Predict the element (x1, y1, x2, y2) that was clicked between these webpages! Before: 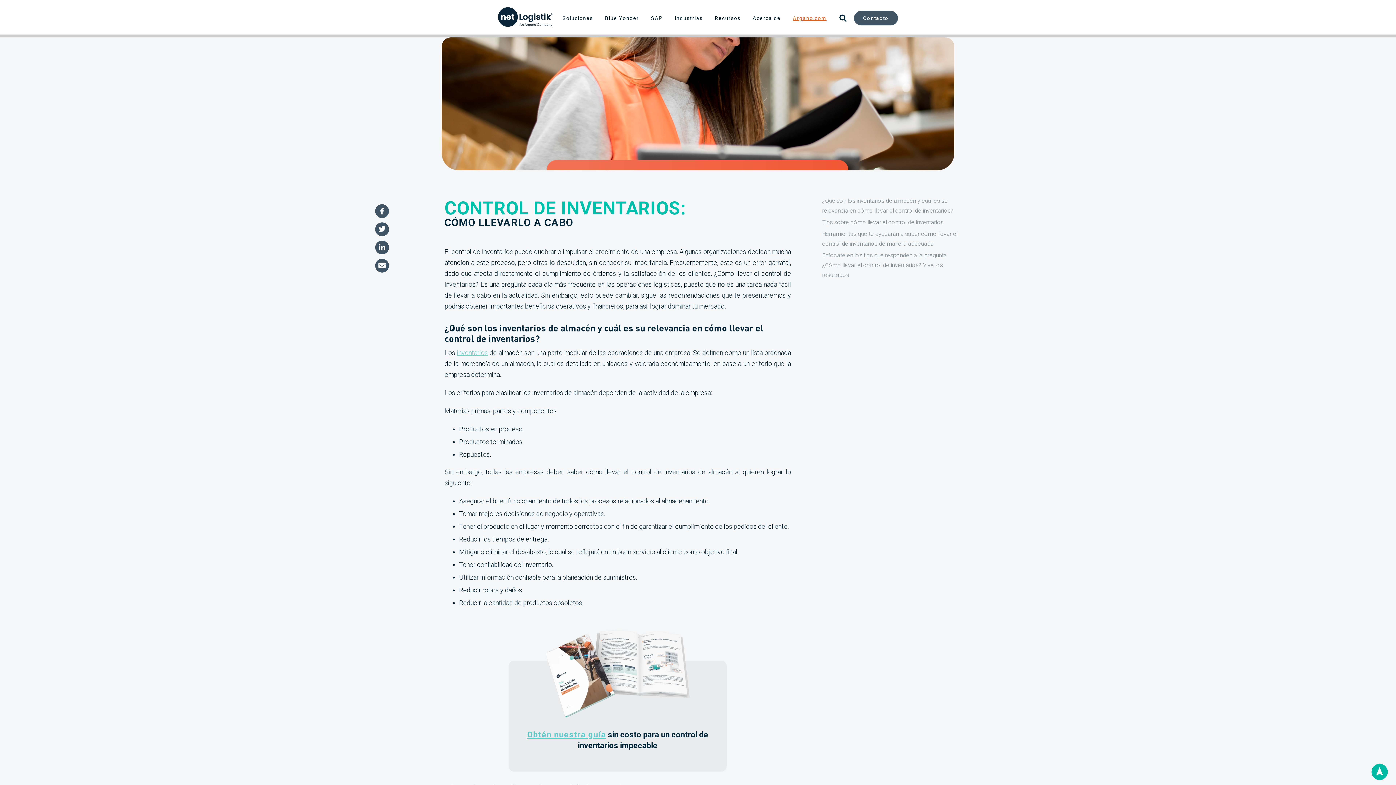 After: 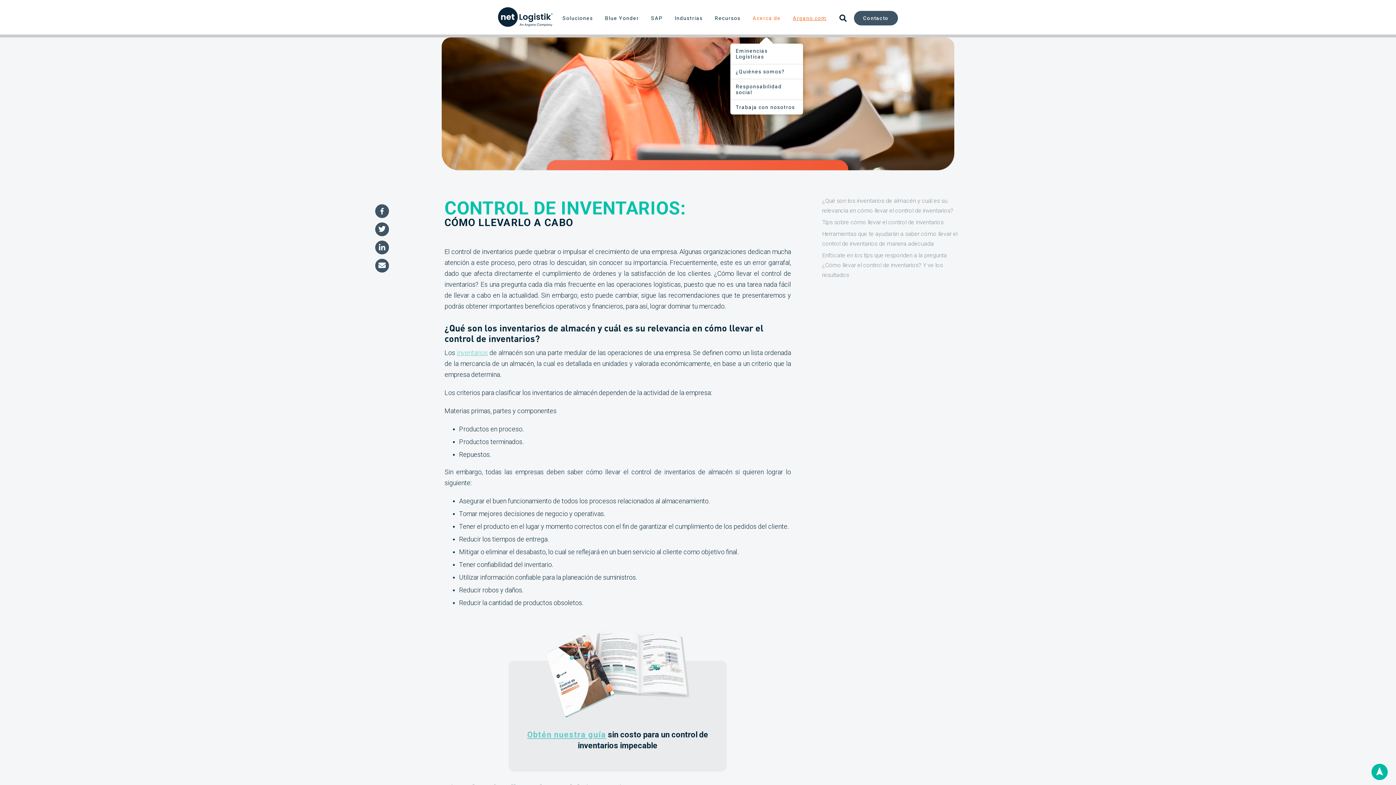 Action: label: Acerca de bbox: (752, 15, 781, 21)